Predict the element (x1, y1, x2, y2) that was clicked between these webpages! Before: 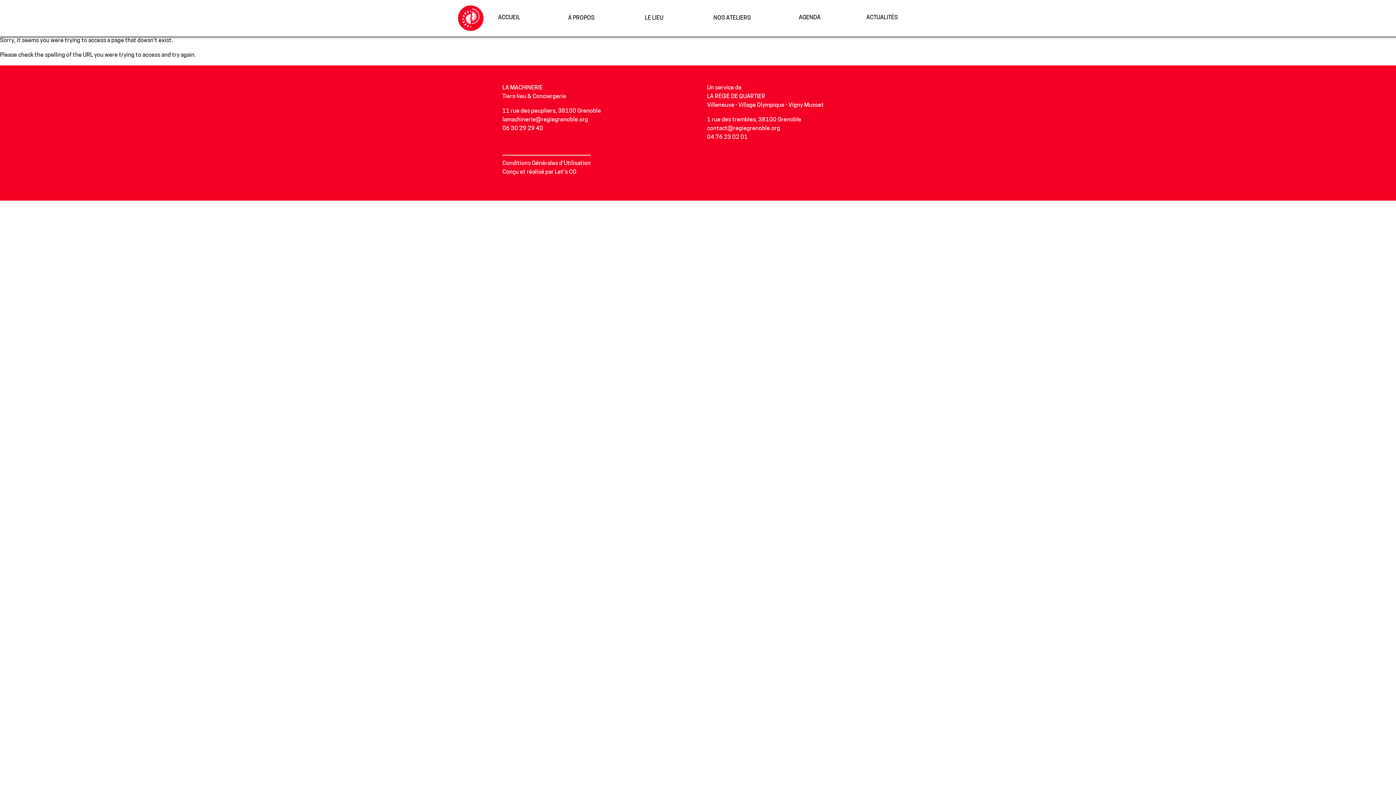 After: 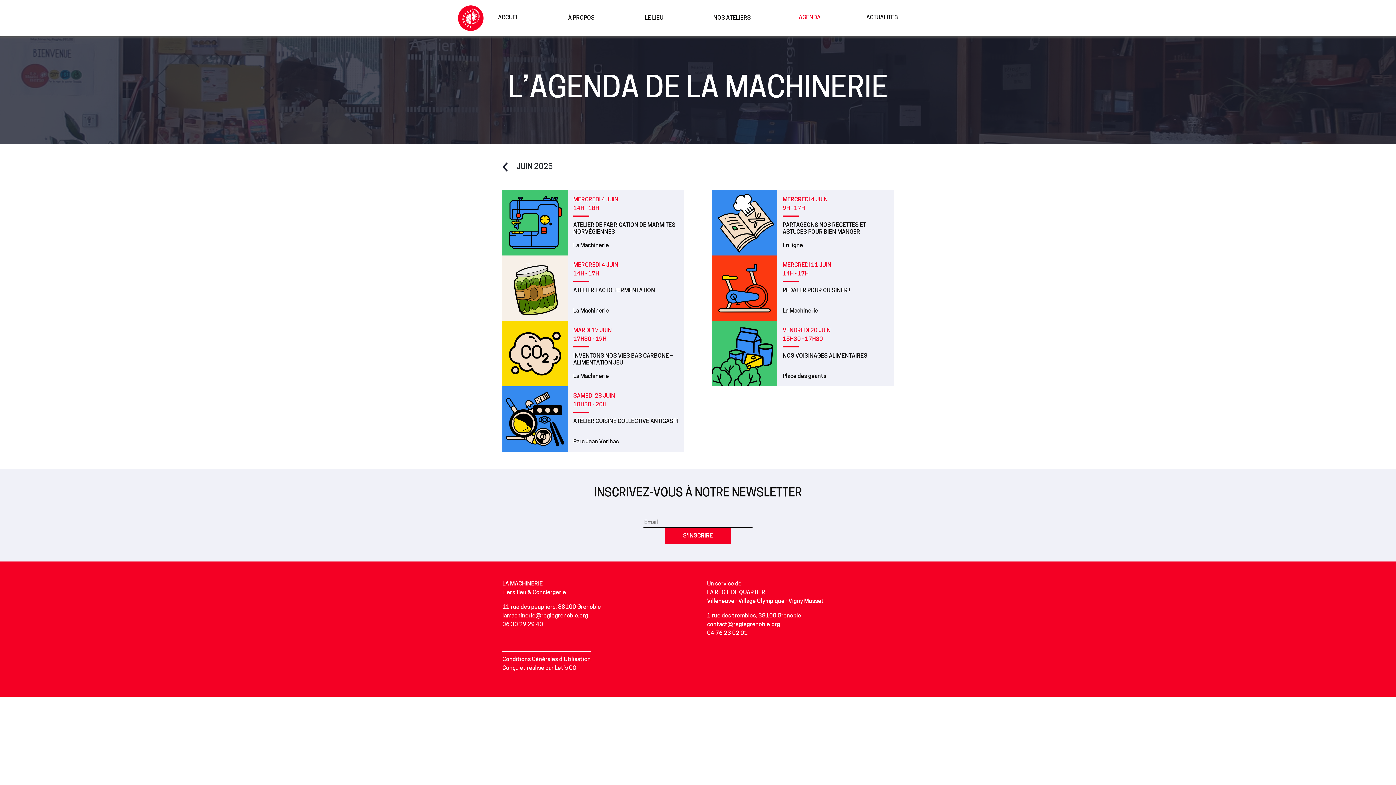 Action: label: AGENDA bbox: (798, 14, 820, 20)